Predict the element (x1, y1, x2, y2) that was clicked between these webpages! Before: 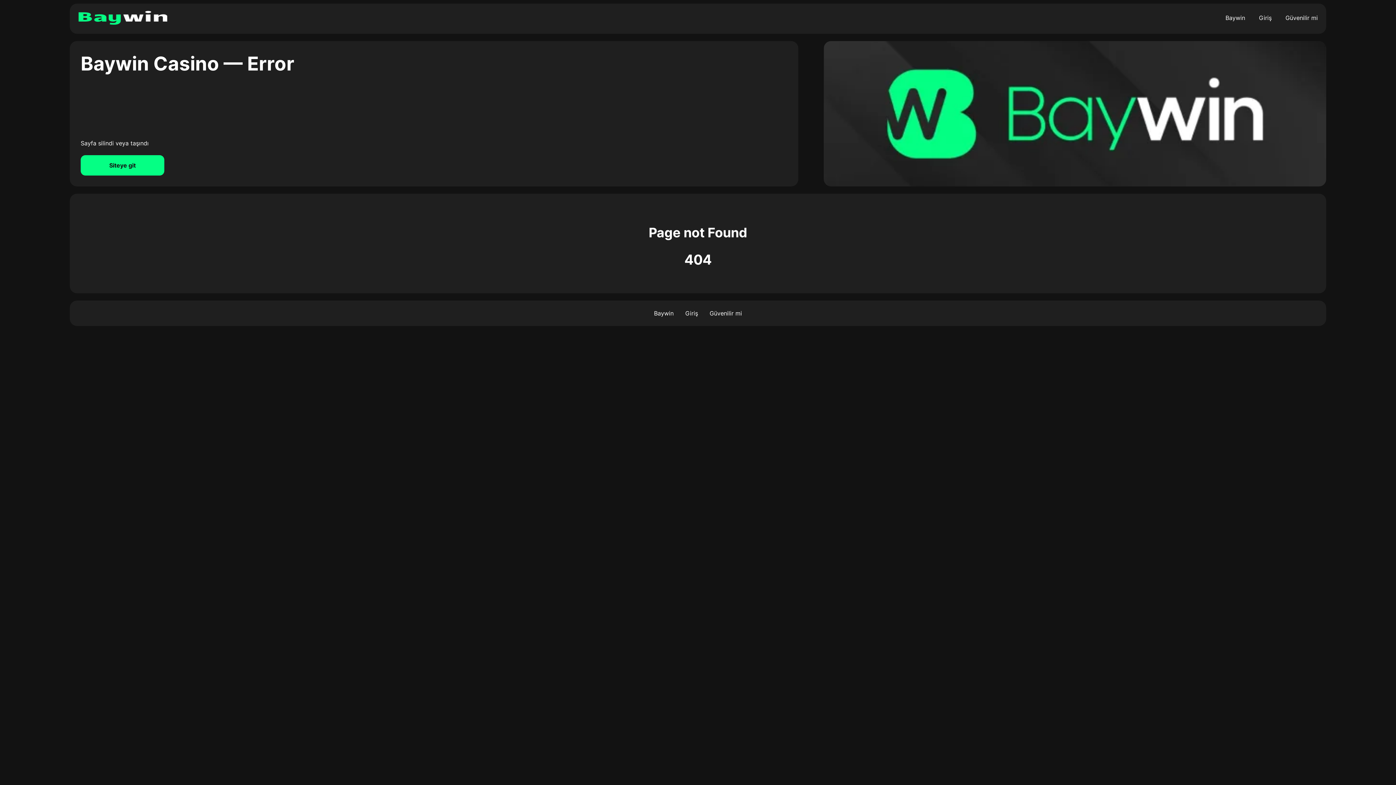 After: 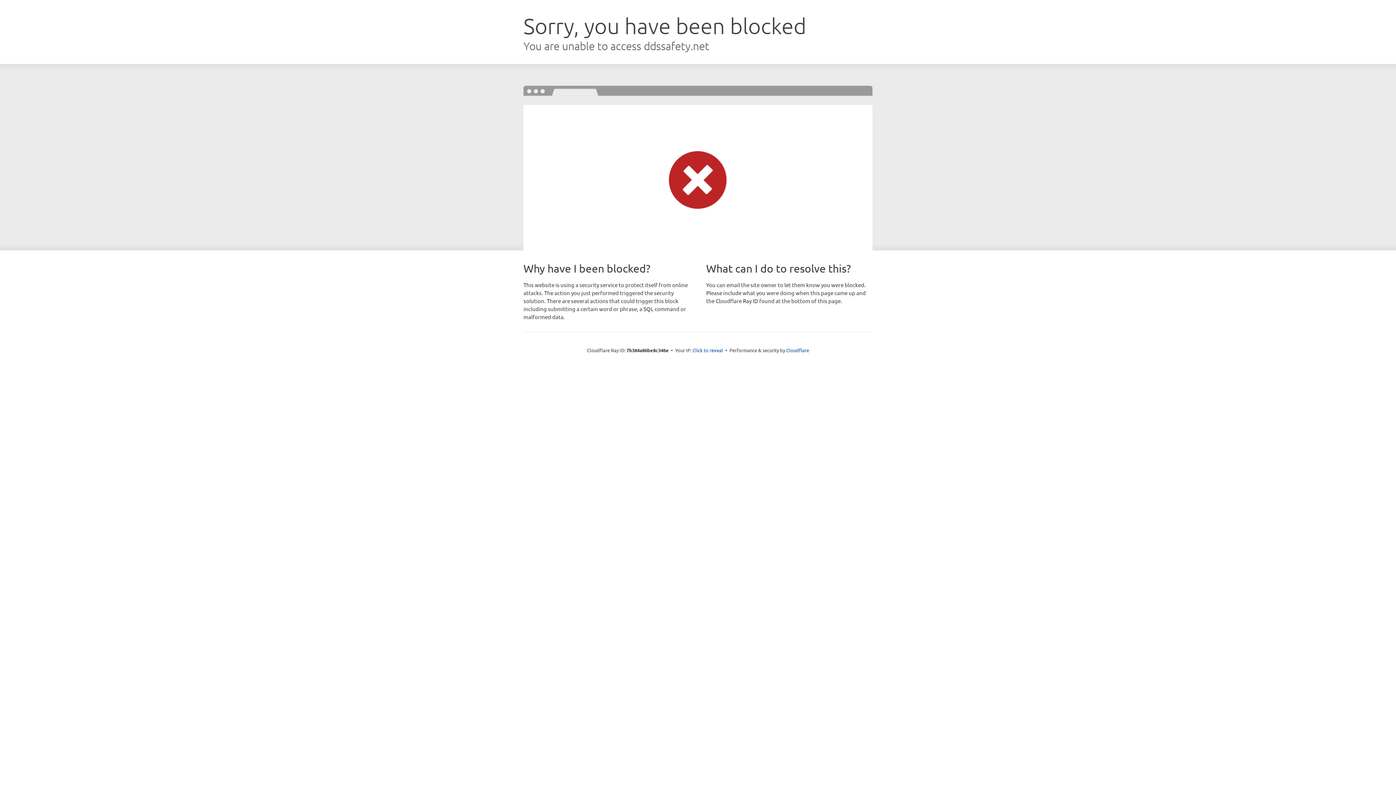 Action: label: Baywin bbox: (654, 309, 673, 317)